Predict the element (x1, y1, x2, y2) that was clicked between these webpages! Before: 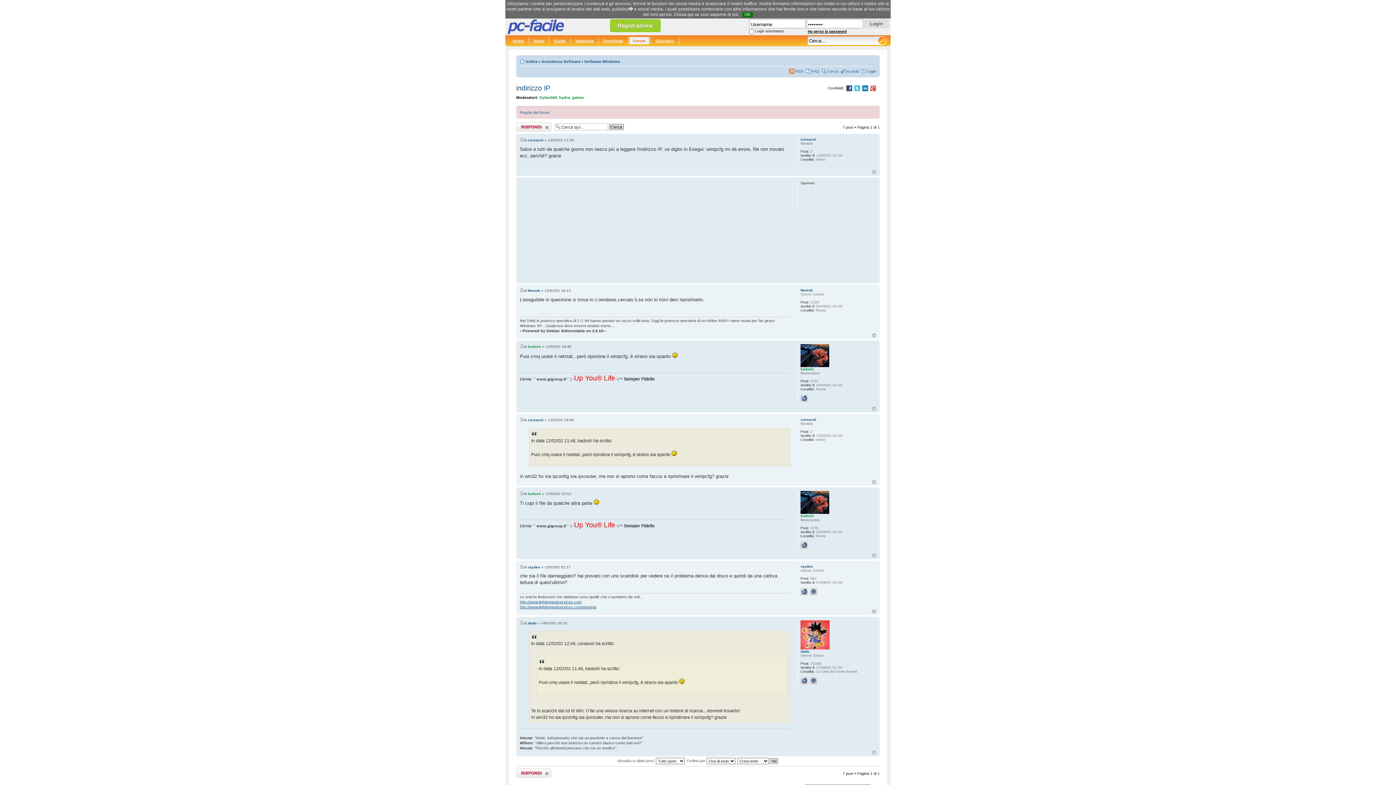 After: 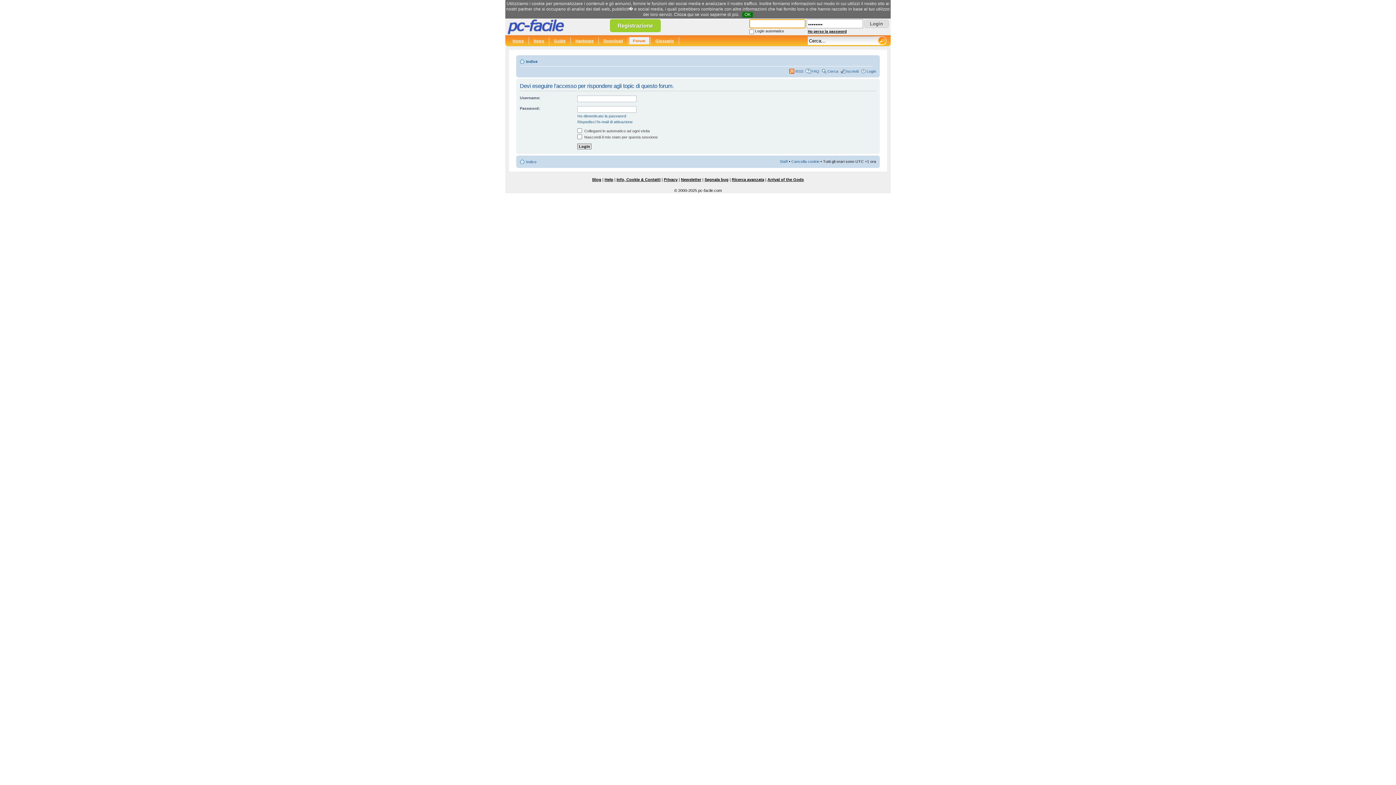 Action: label: Rispondi al post bbox: (516, 769, 551, 778)